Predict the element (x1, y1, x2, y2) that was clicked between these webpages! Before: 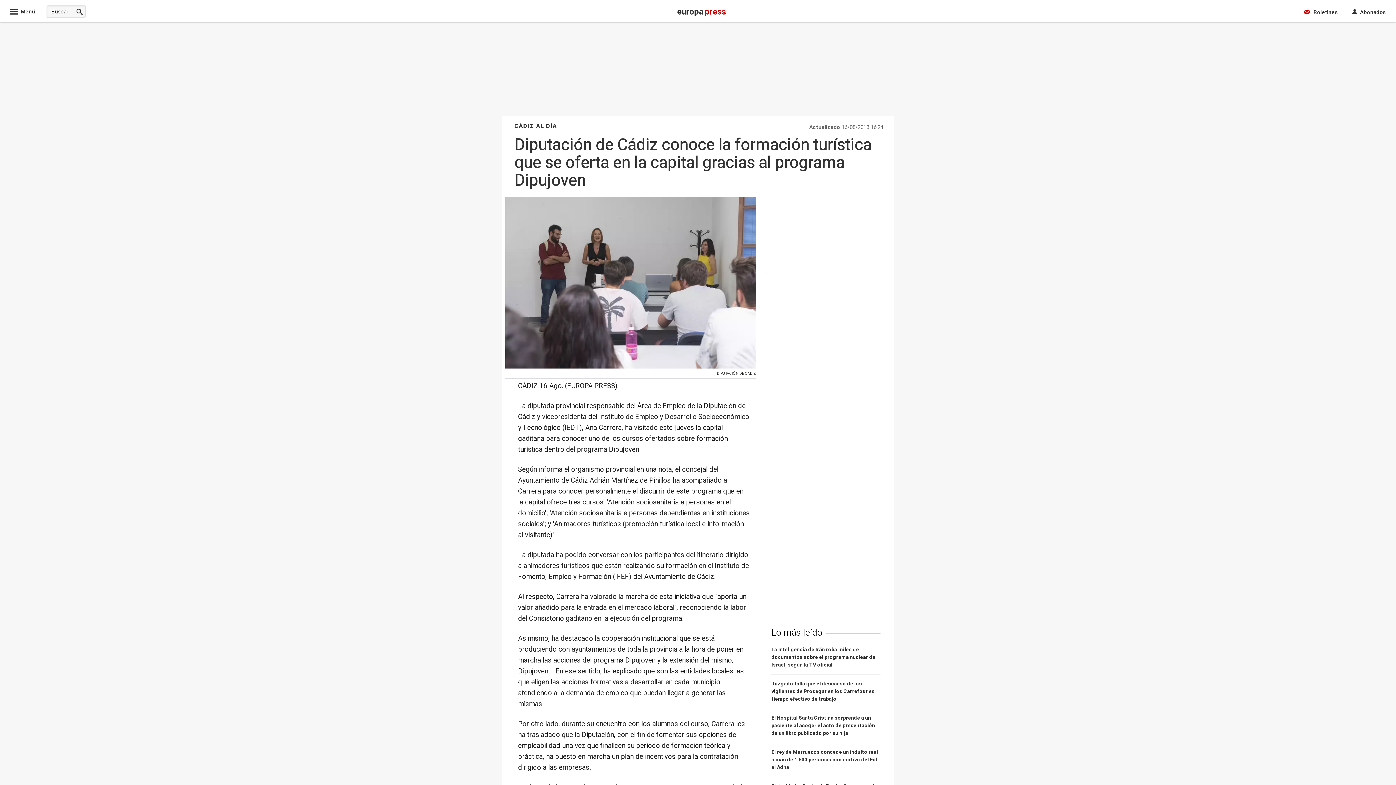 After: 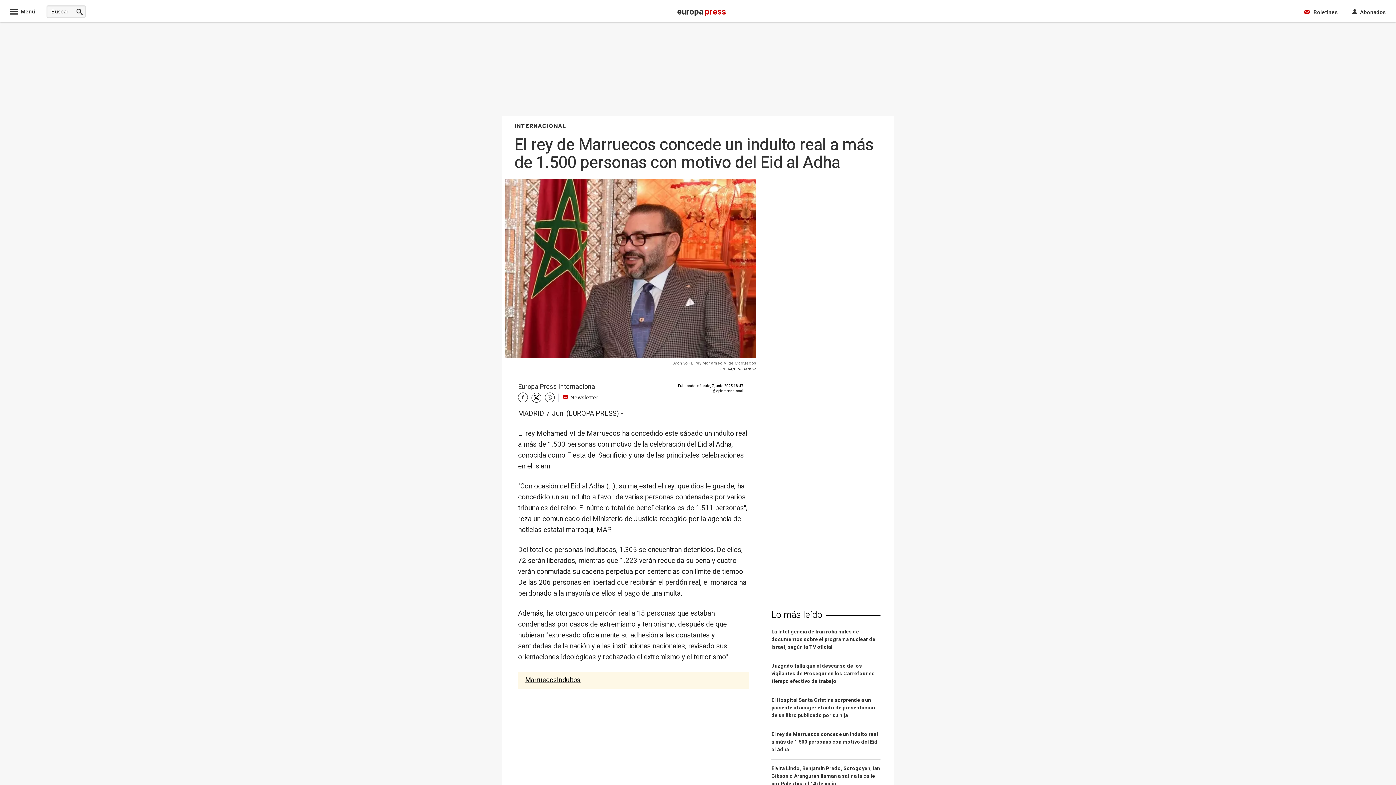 Action: label: El rey de Marruecos concede un indulto real a más de 1.500 personas con motivo del Eid al Adha bbox: (771, 748, 880, 777)